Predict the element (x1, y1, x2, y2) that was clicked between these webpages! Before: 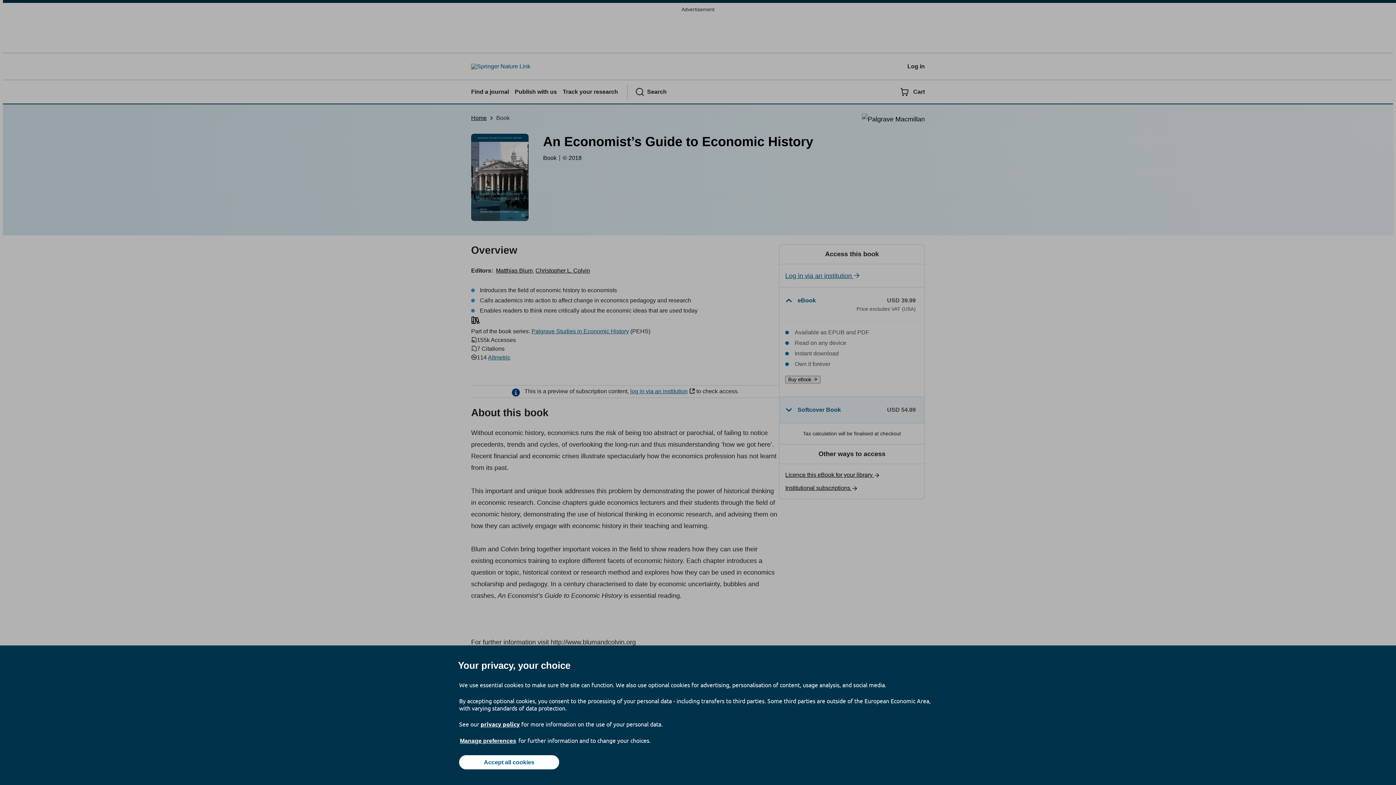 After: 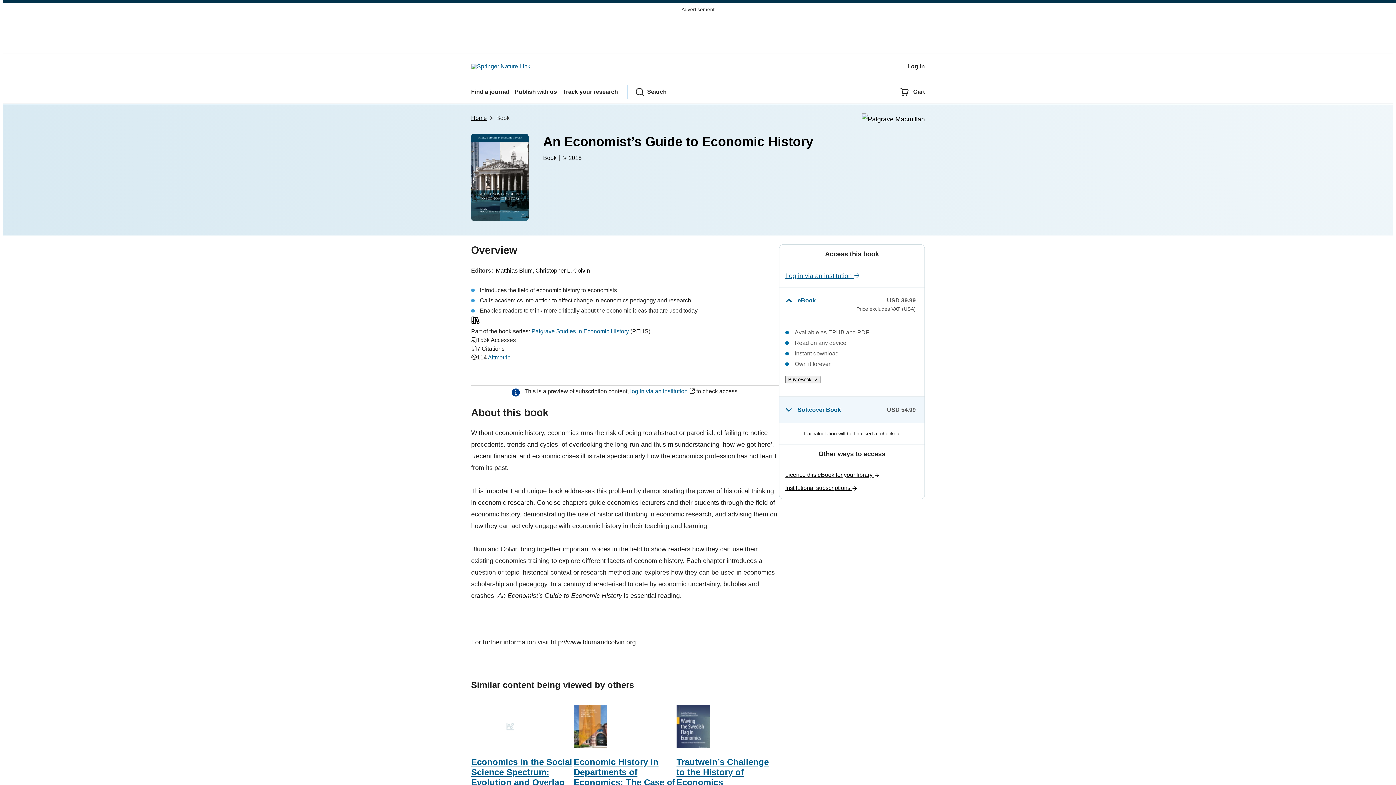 Action: bbox: (459, 755, 559, 769) label: Accept all cookies